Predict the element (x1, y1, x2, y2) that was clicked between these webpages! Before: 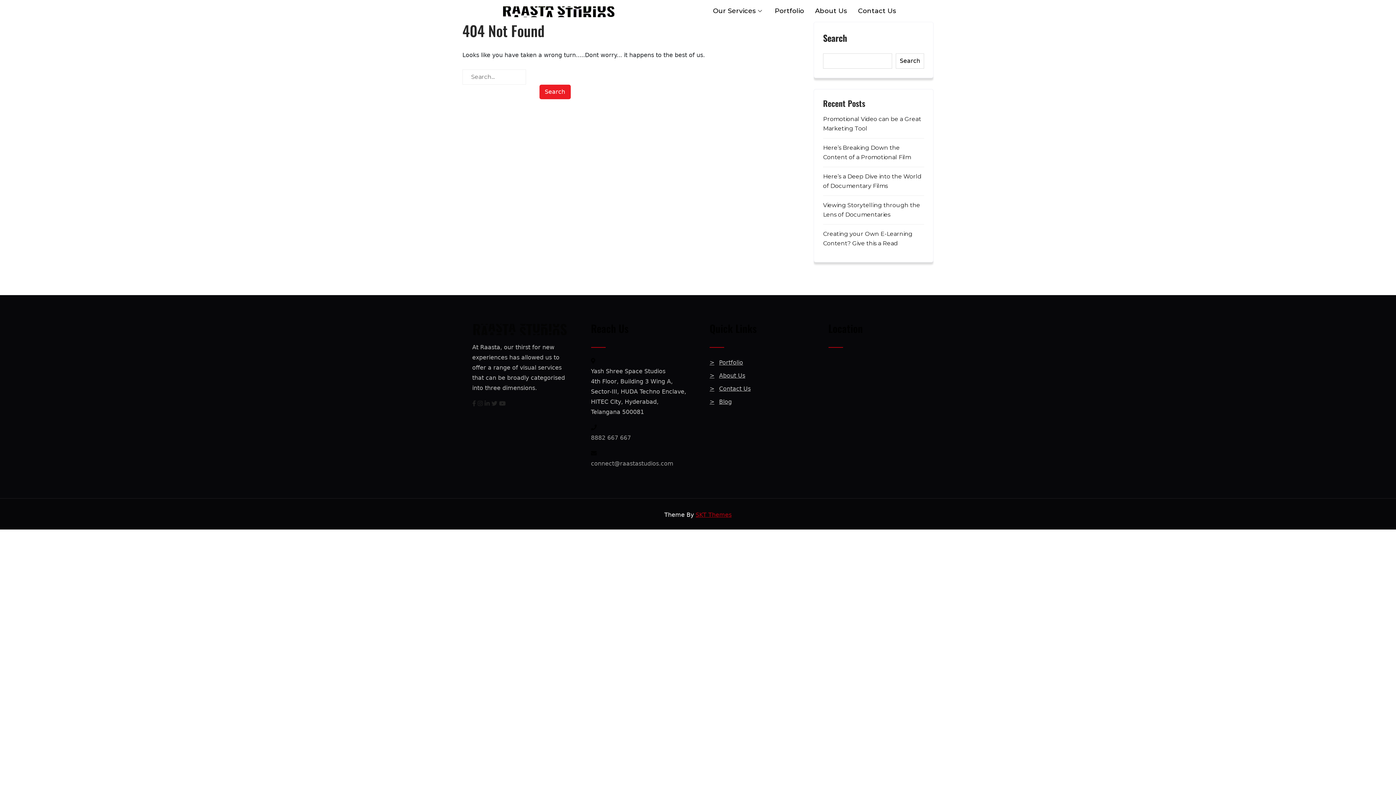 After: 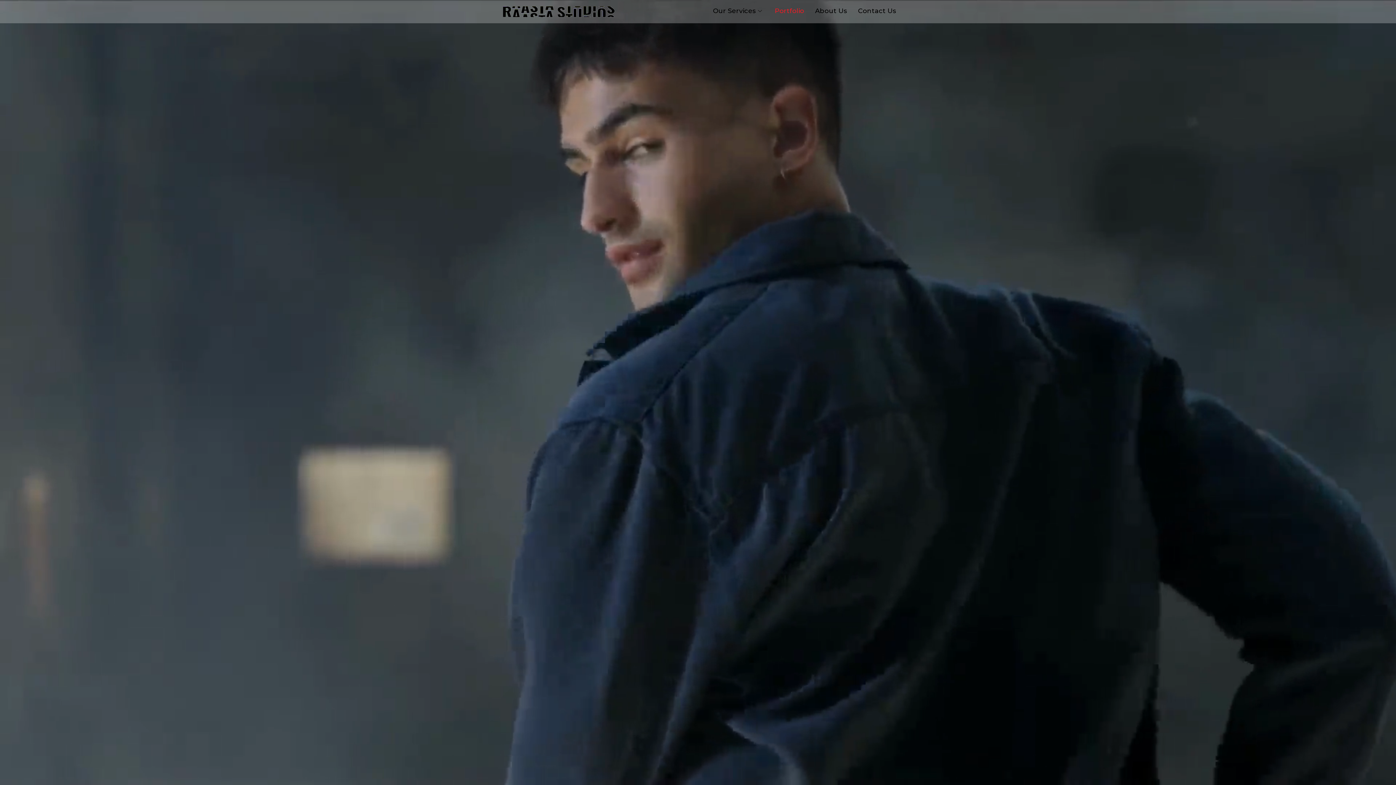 Action: bbox: (709, 356, 805, 369) label: Portfolio